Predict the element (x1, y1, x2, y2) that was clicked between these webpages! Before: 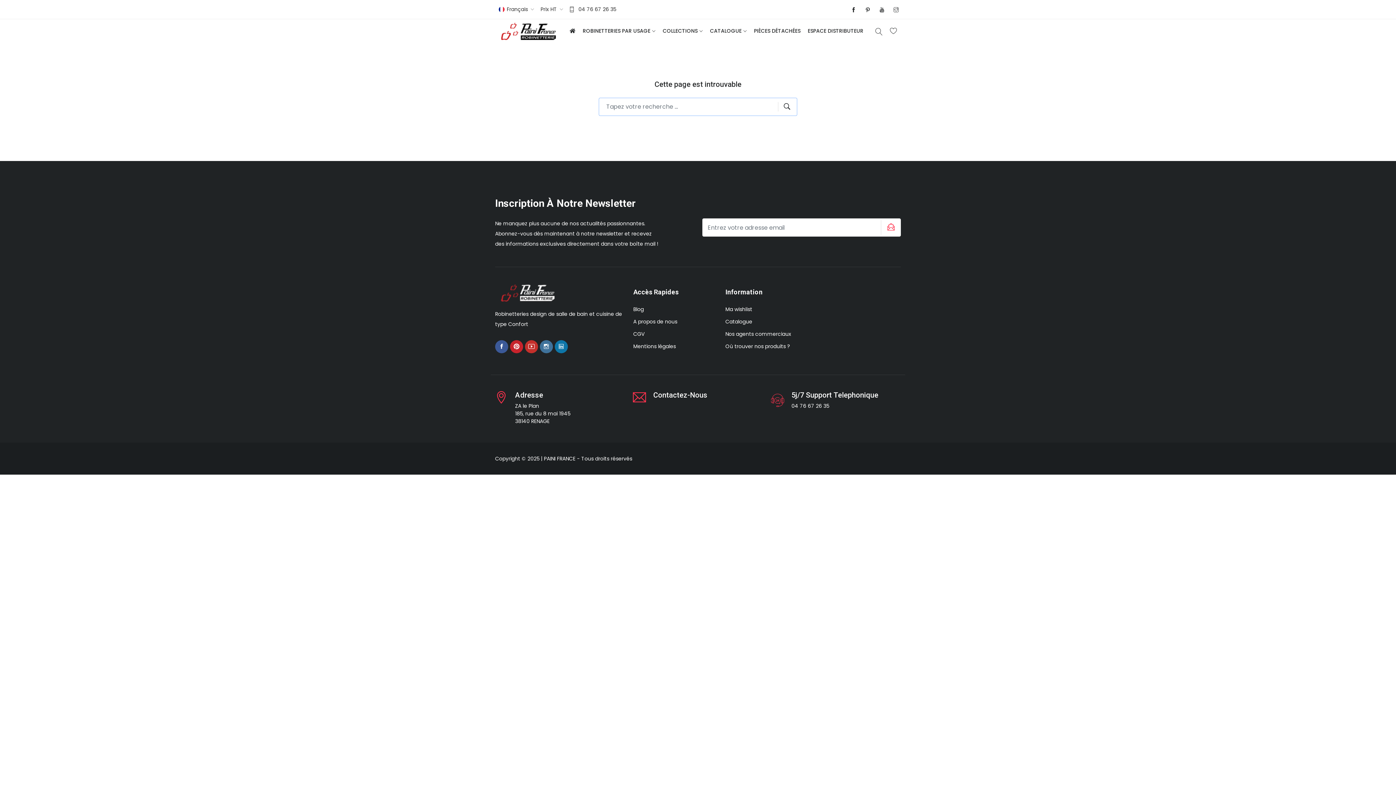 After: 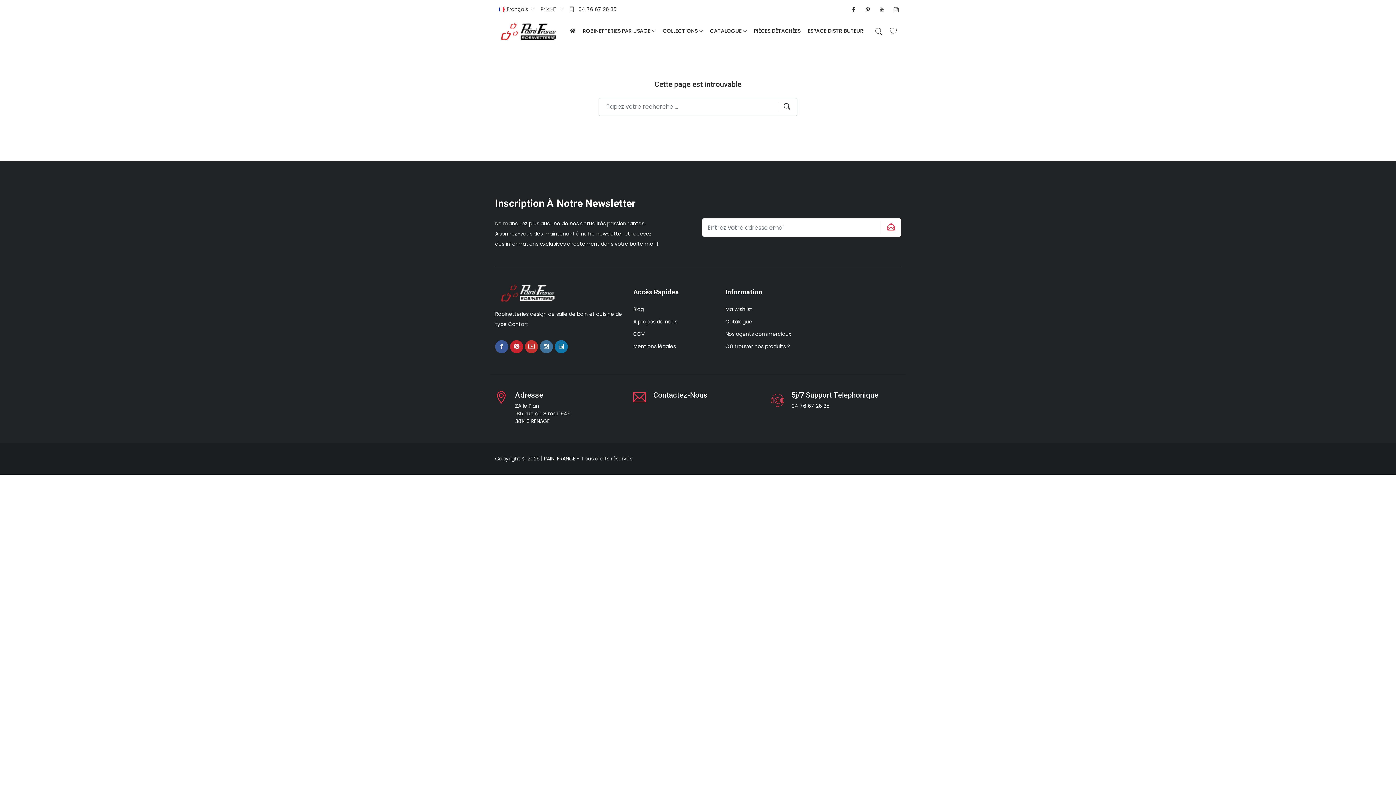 Action: bbox: (510, 340, 523, 353)